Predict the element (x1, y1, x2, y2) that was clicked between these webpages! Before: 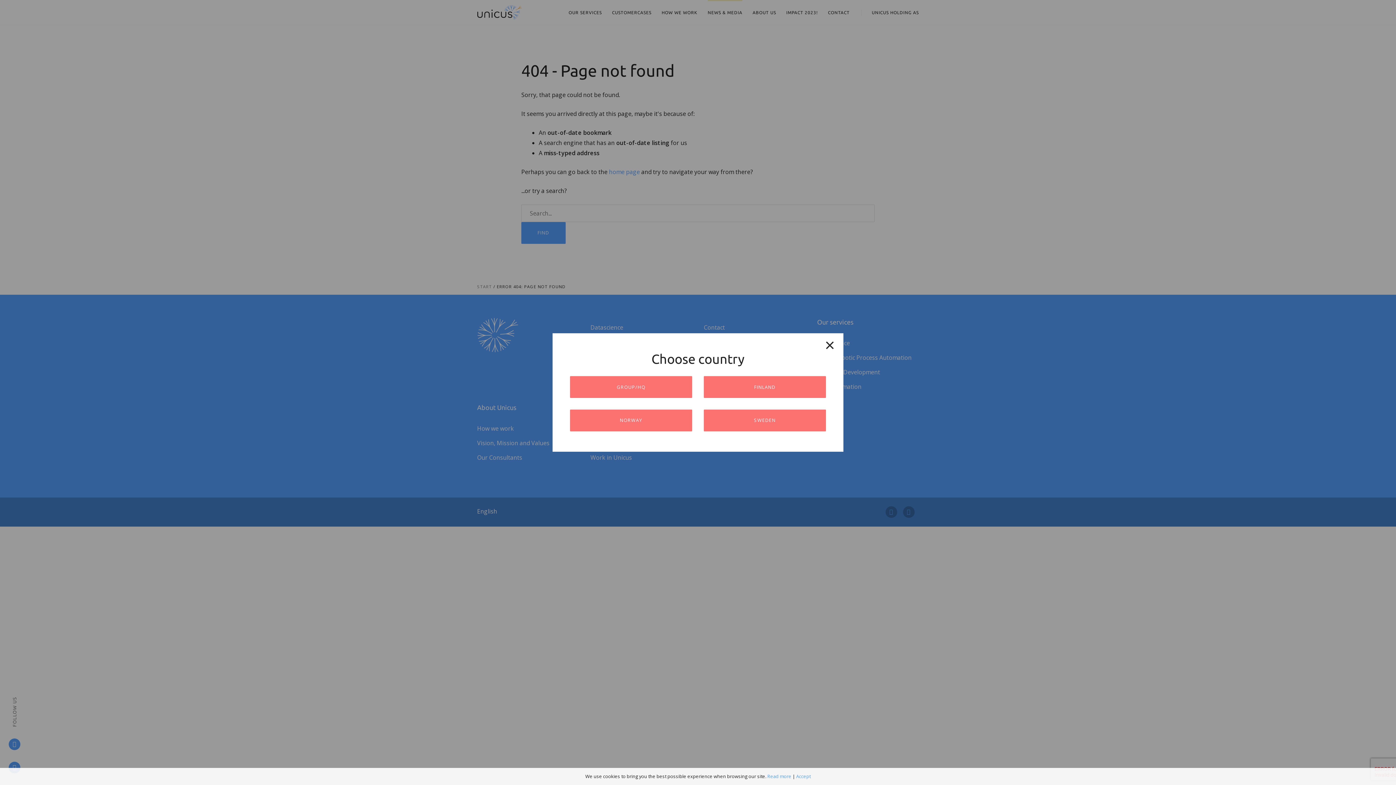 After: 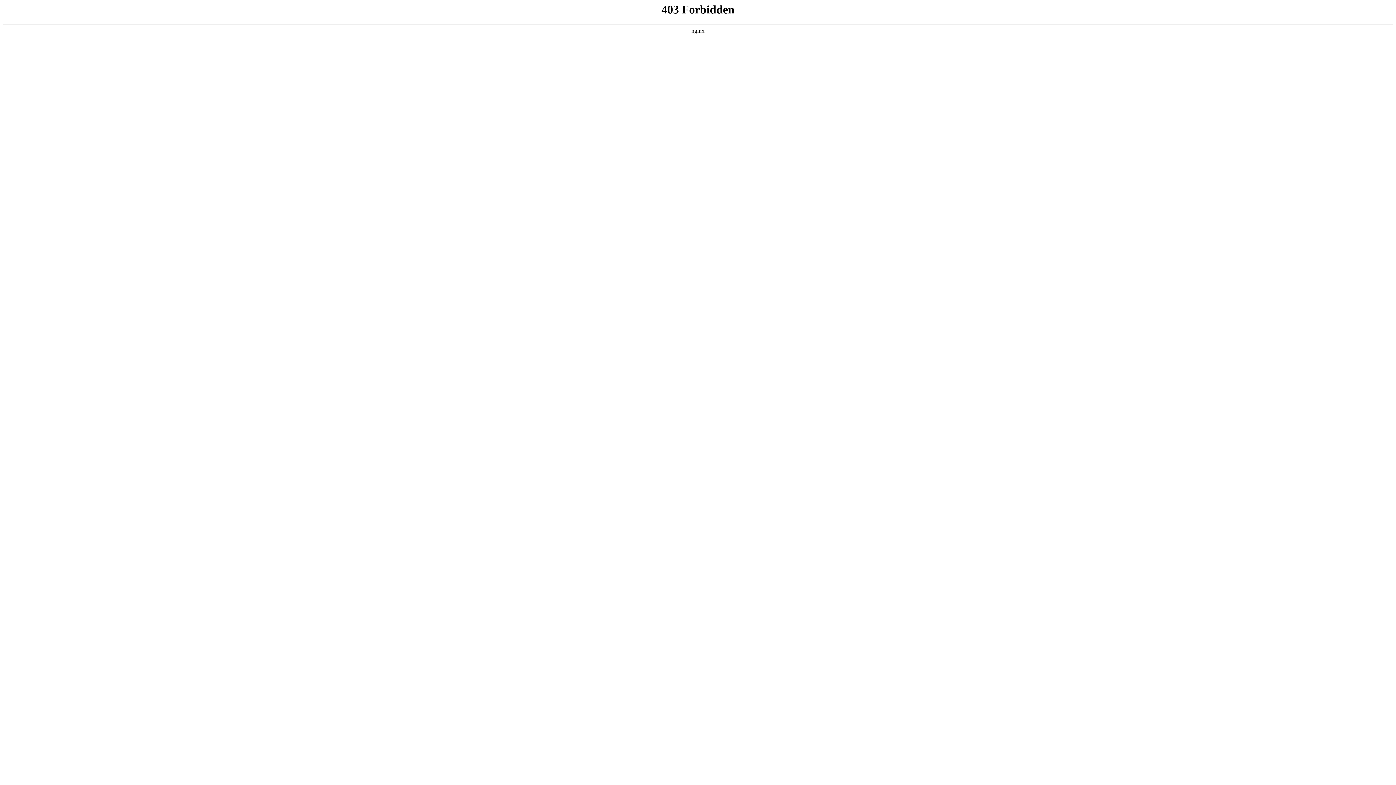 Action: label: FINLAND bbox: (704, 376, 826, 398)